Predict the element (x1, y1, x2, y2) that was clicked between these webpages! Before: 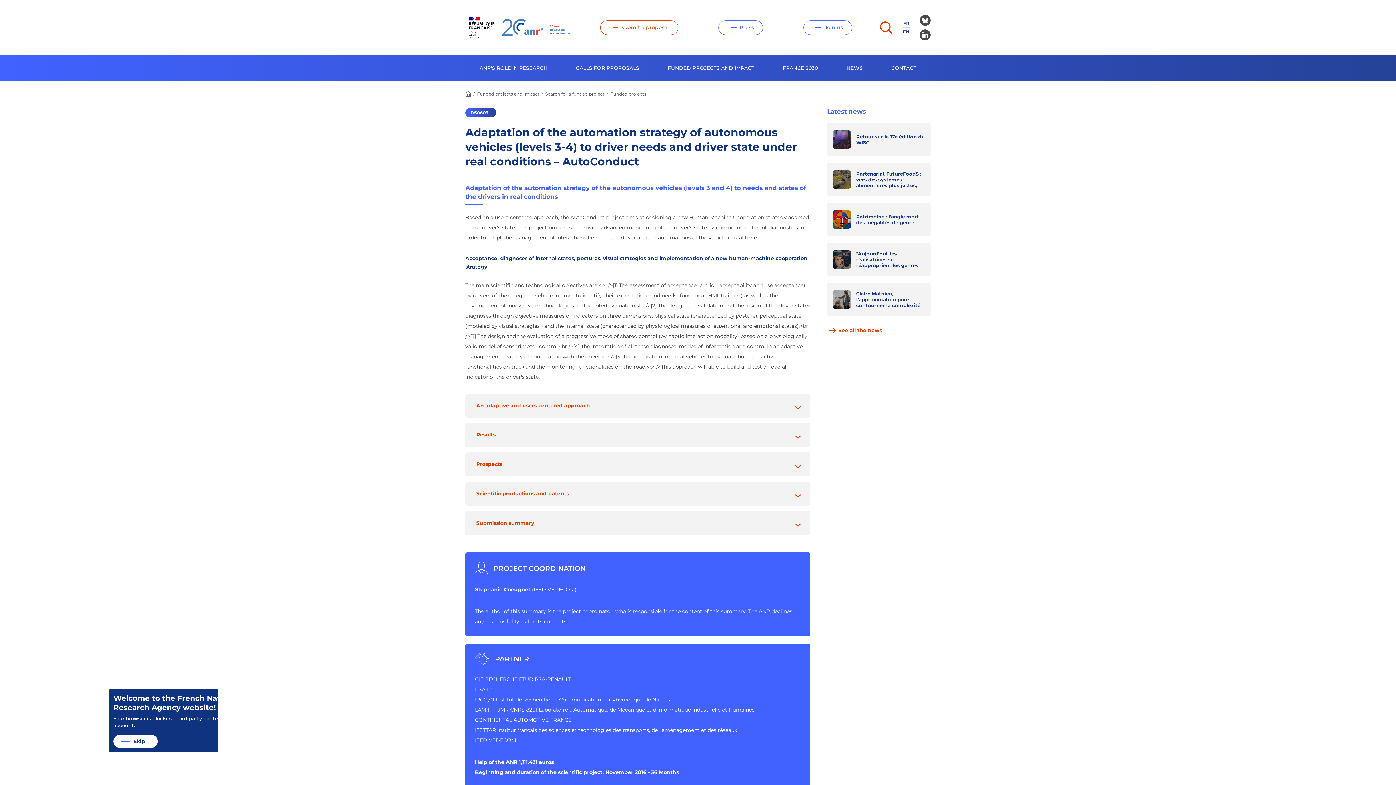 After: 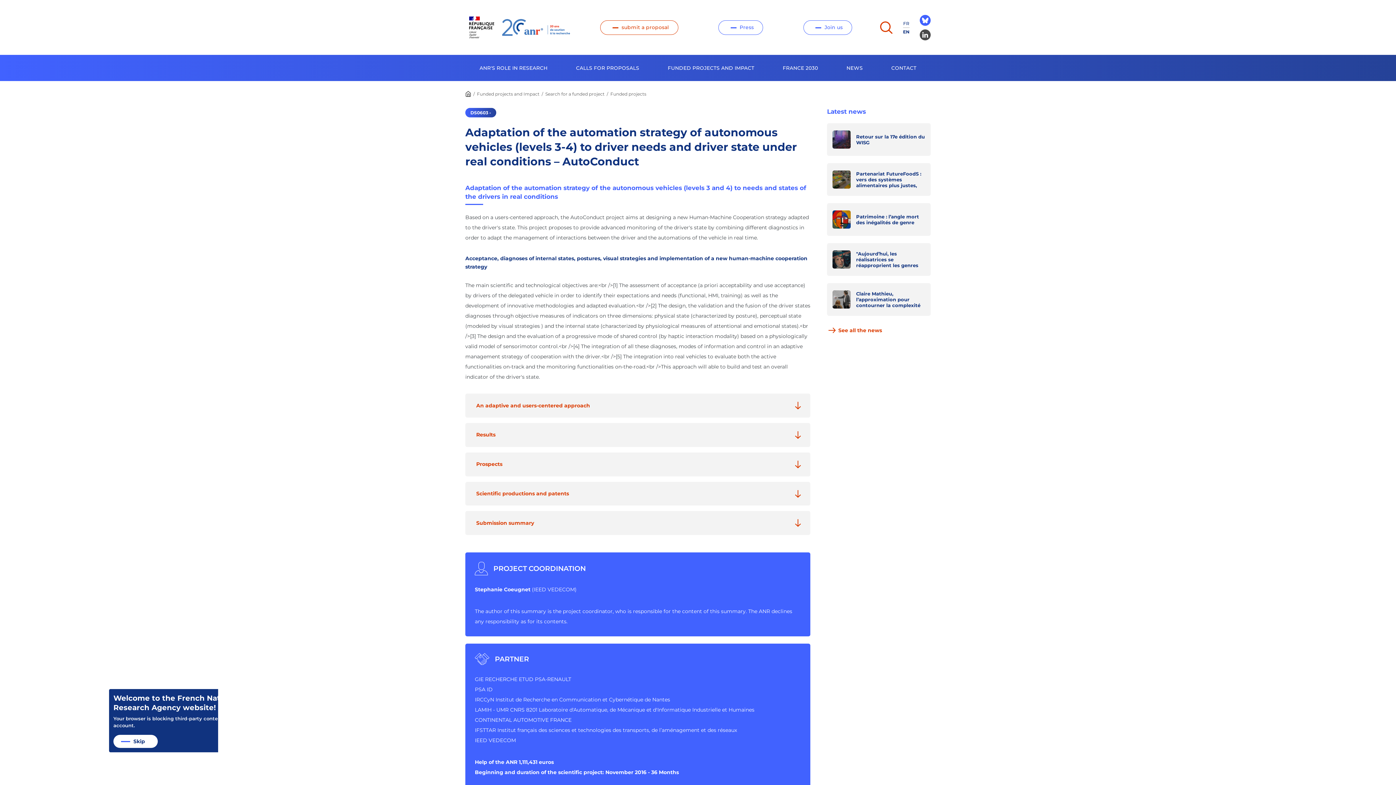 Action: bbox: (920, 14, 930, 25)